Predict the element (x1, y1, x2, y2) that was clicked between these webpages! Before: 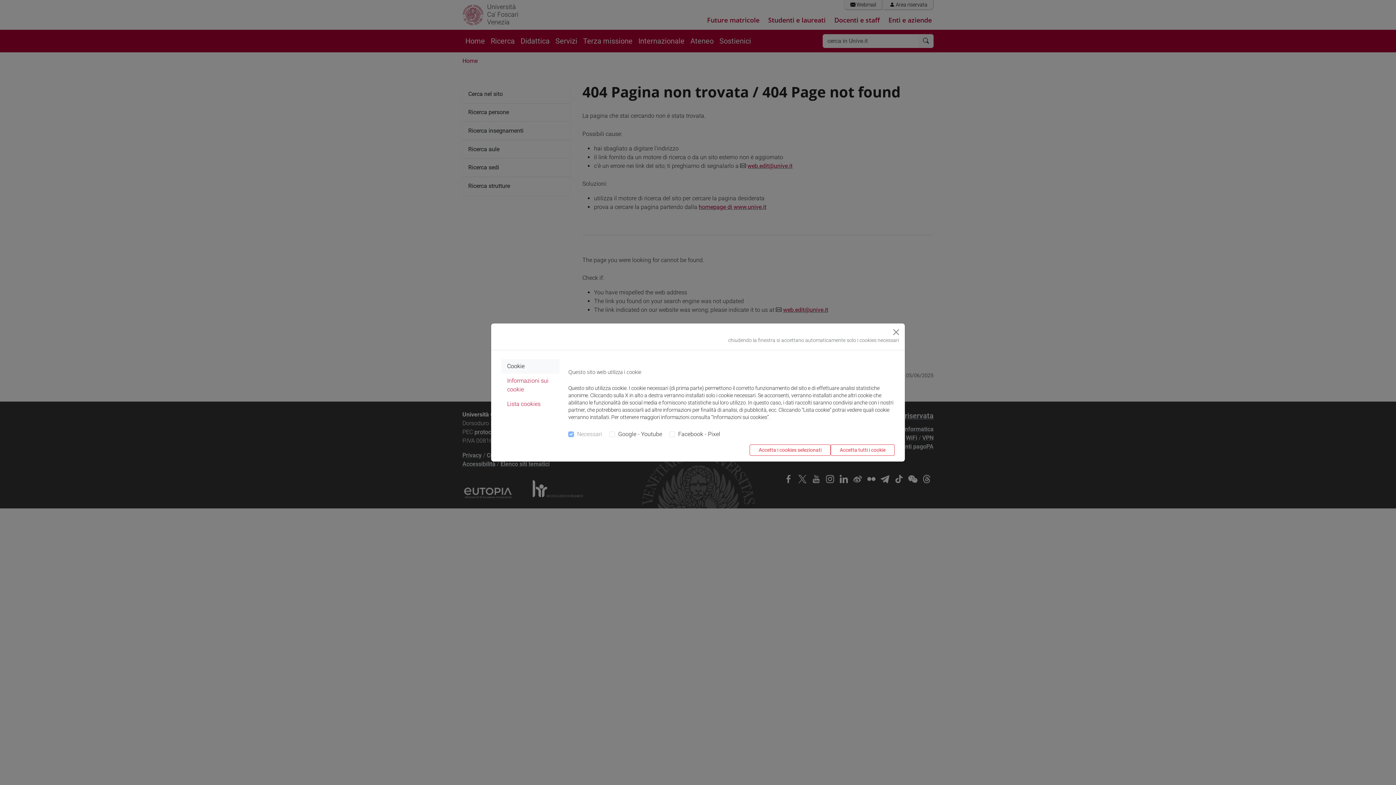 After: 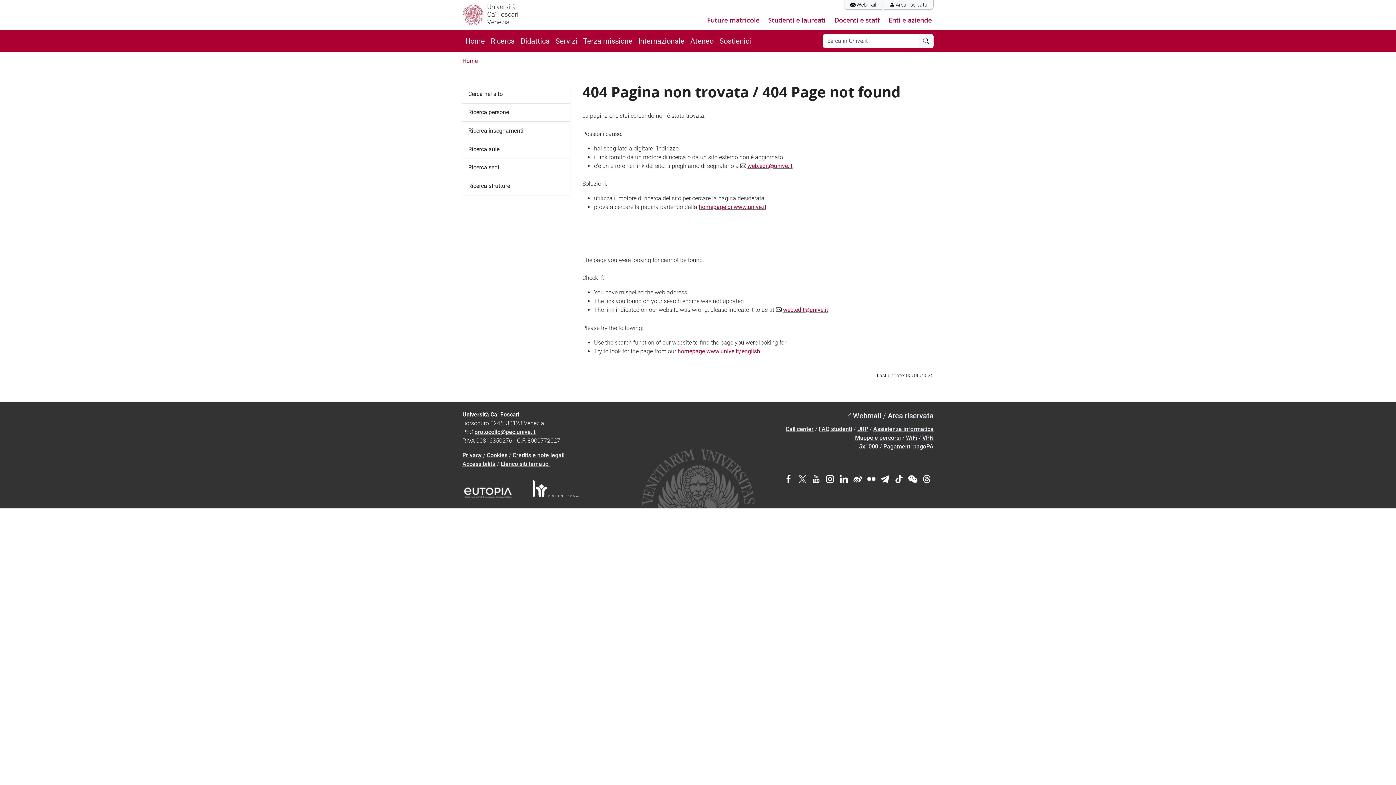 Action: bbox: (890, 326, 902, 338) label: Close